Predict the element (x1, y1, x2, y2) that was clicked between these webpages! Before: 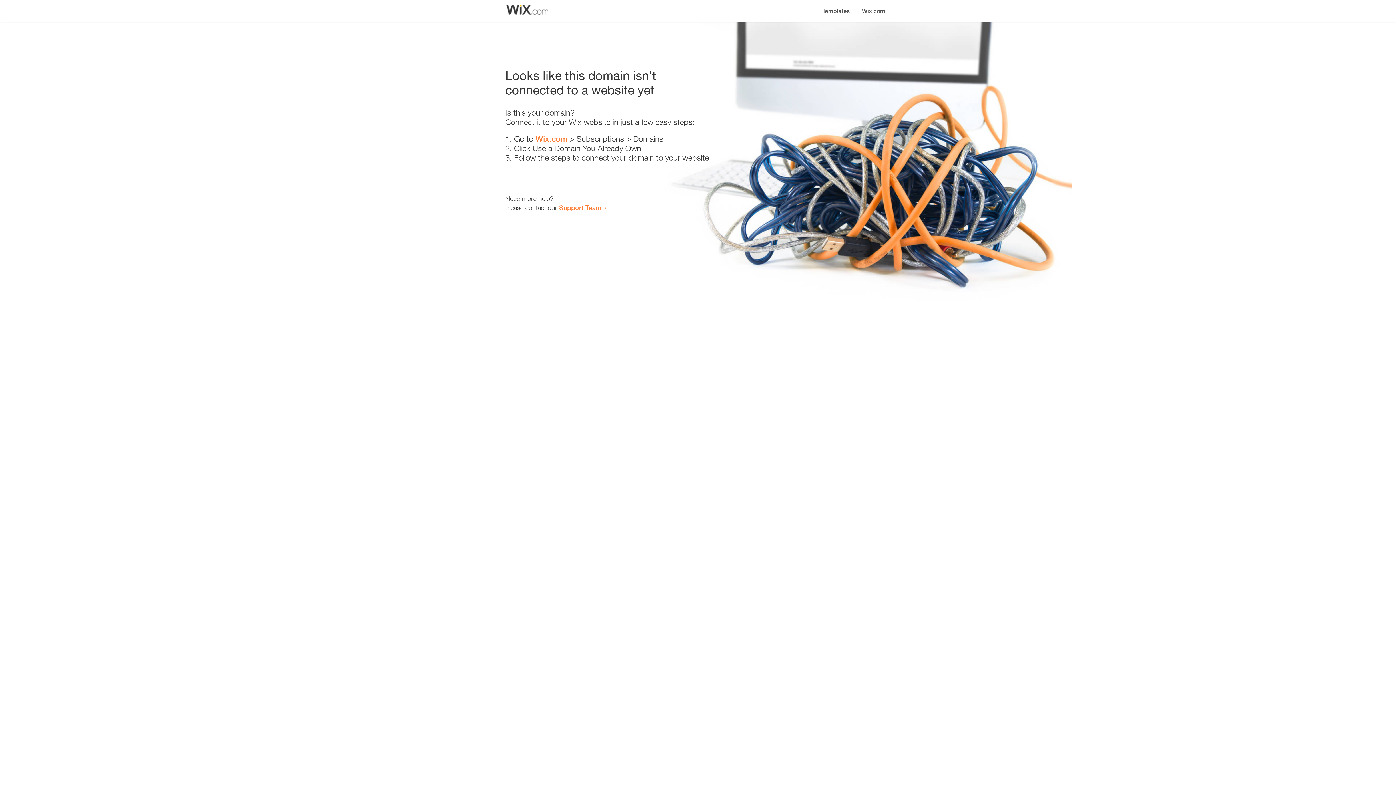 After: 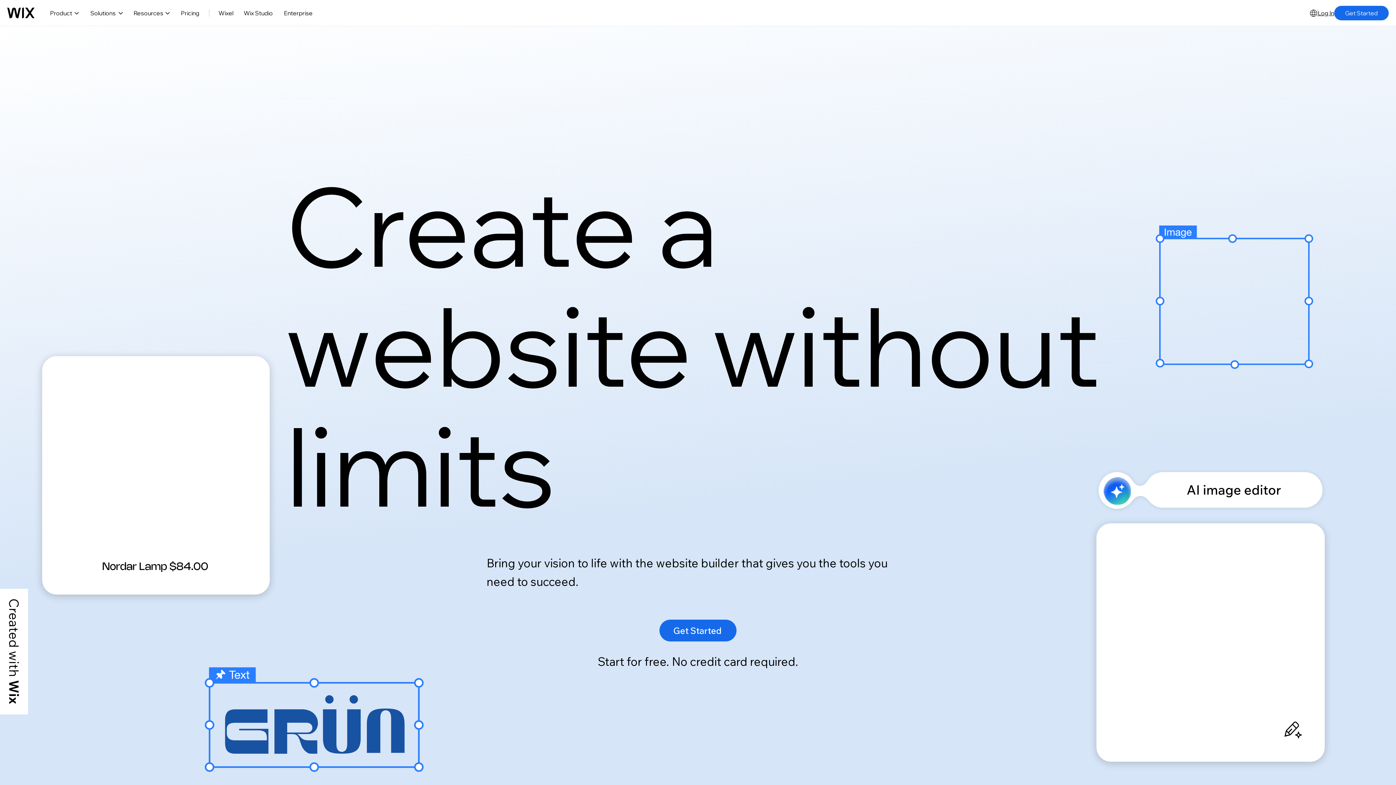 Action: label: Wix.com bbox: (856, 0, 890, 14)